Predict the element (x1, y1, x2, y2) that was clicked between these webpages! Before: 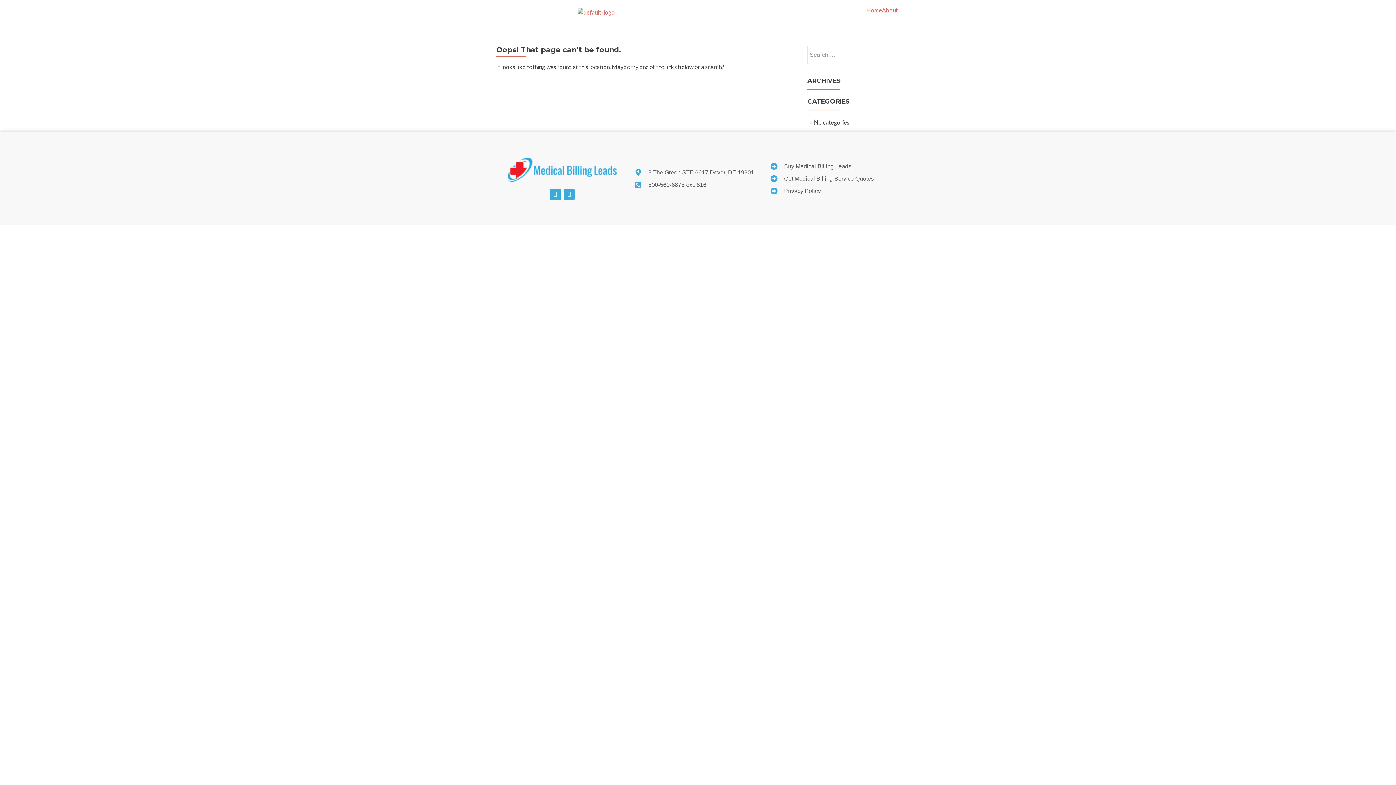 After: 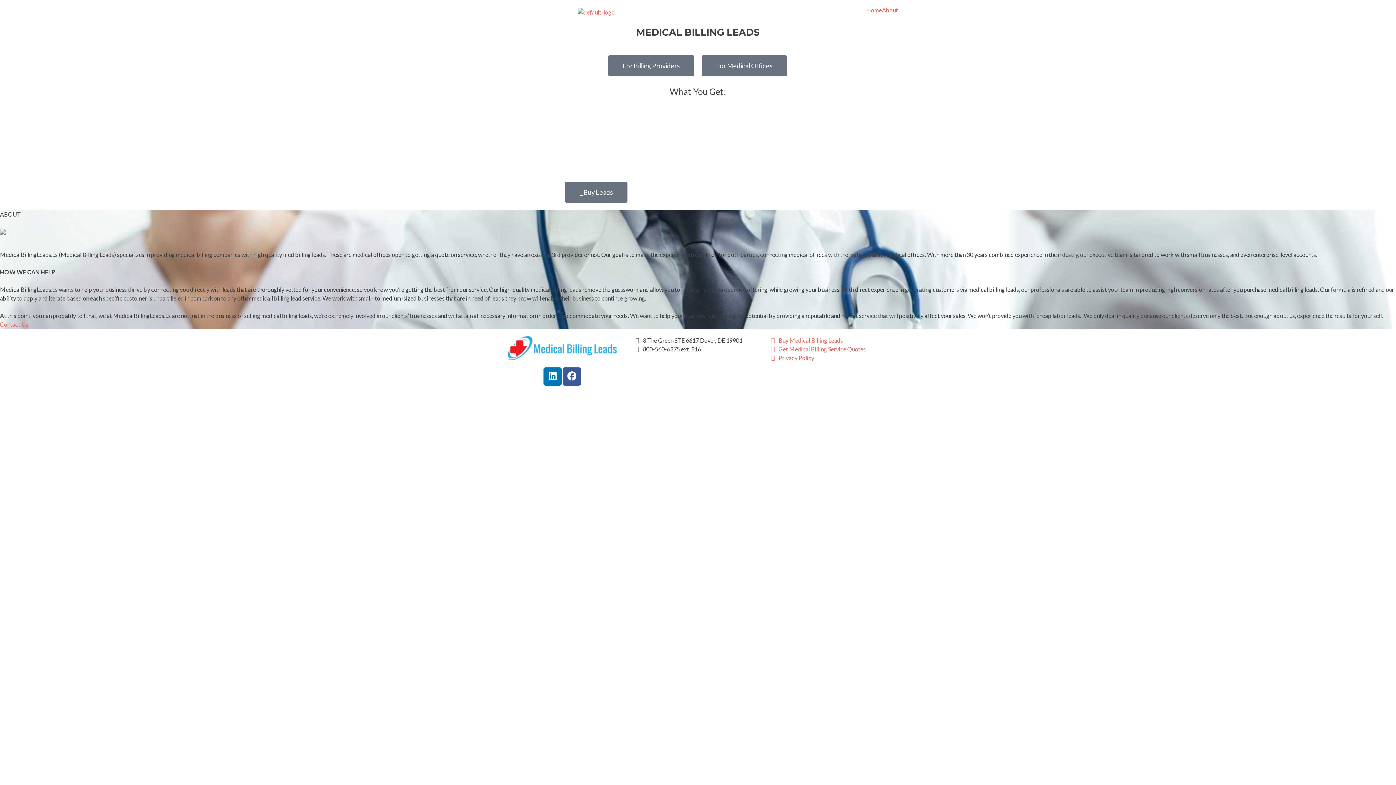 Action: bbox: (866, 7, 882, 13) label: Home